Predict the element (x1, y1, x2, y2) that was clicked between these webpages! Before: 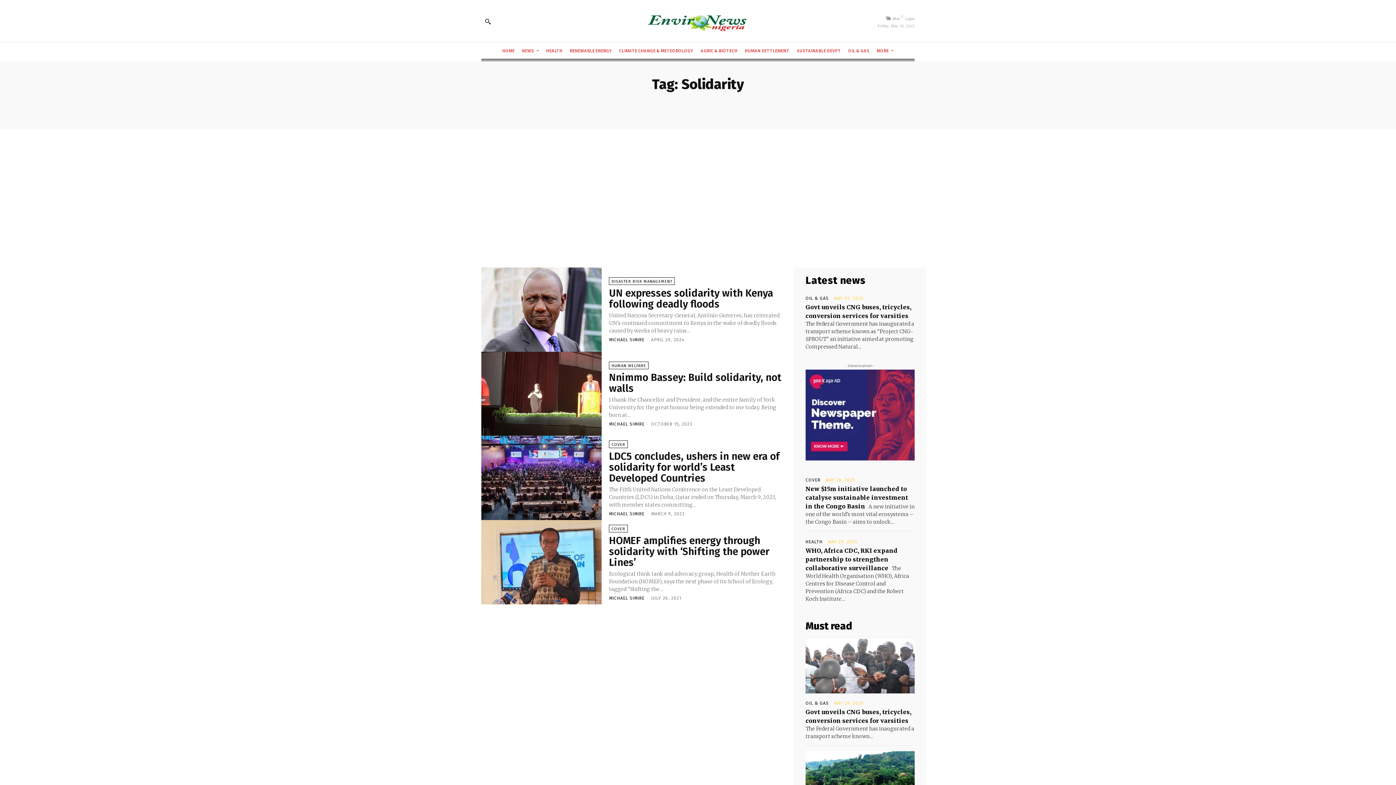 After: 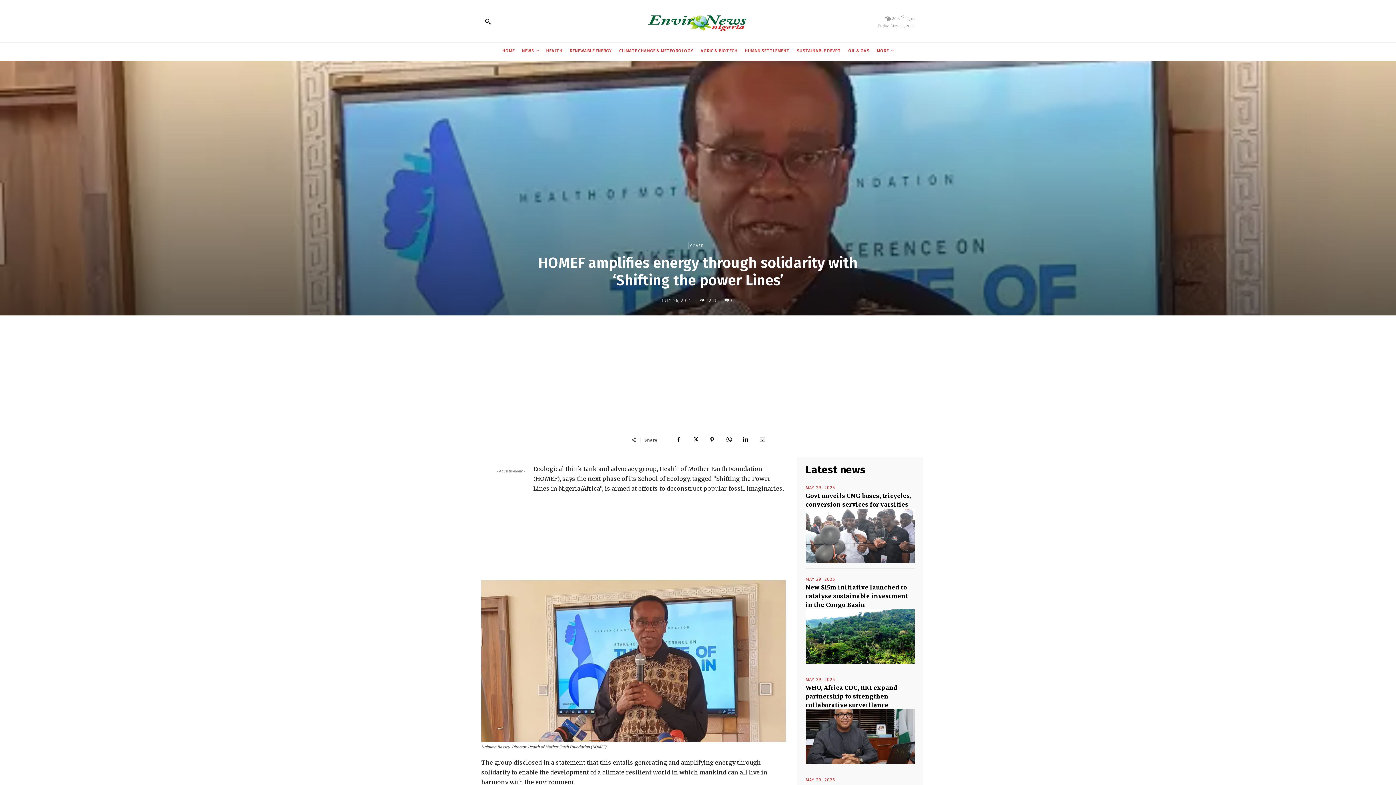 Action: bbox: (609, 534, 769, 568) label: HOMEF amplifies energy through solidarity with ‘Shifting the power Lines’